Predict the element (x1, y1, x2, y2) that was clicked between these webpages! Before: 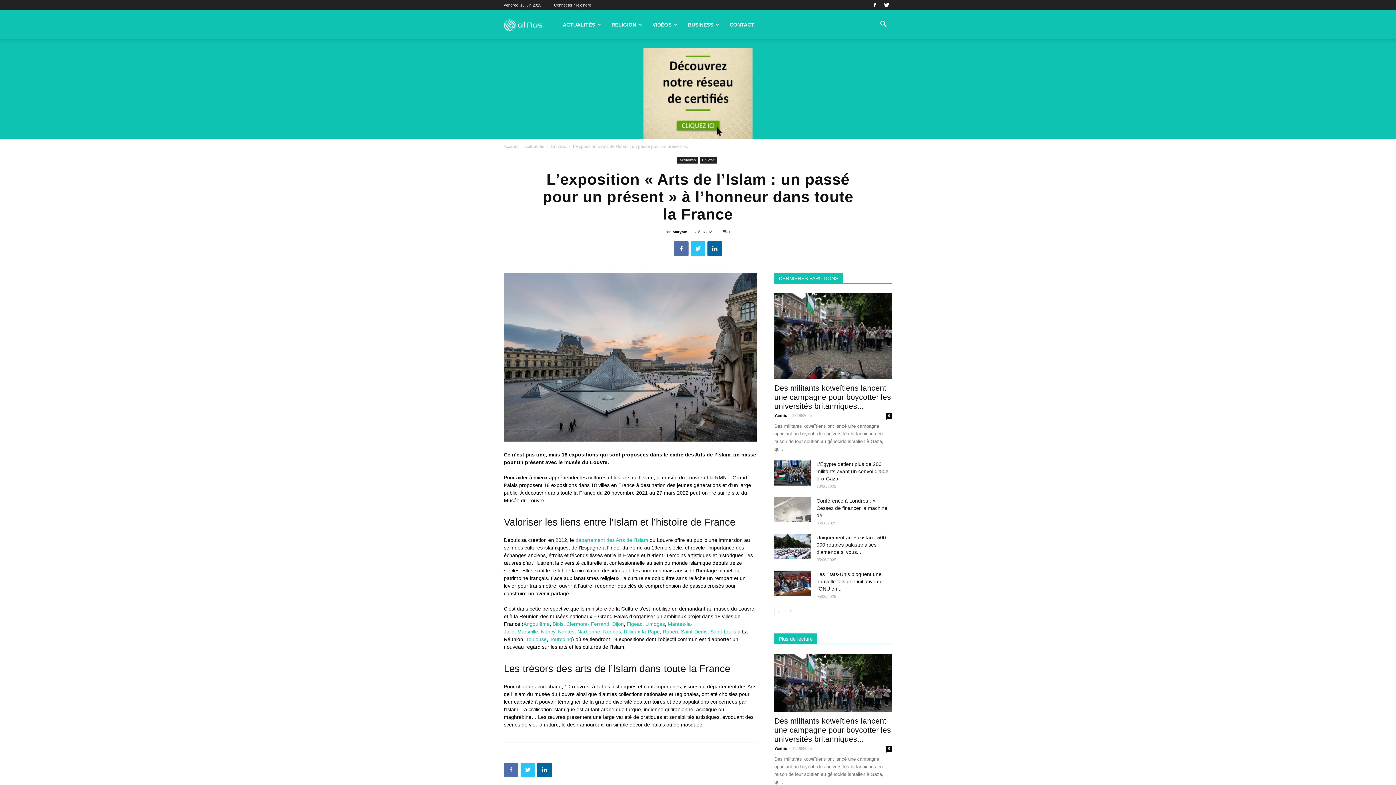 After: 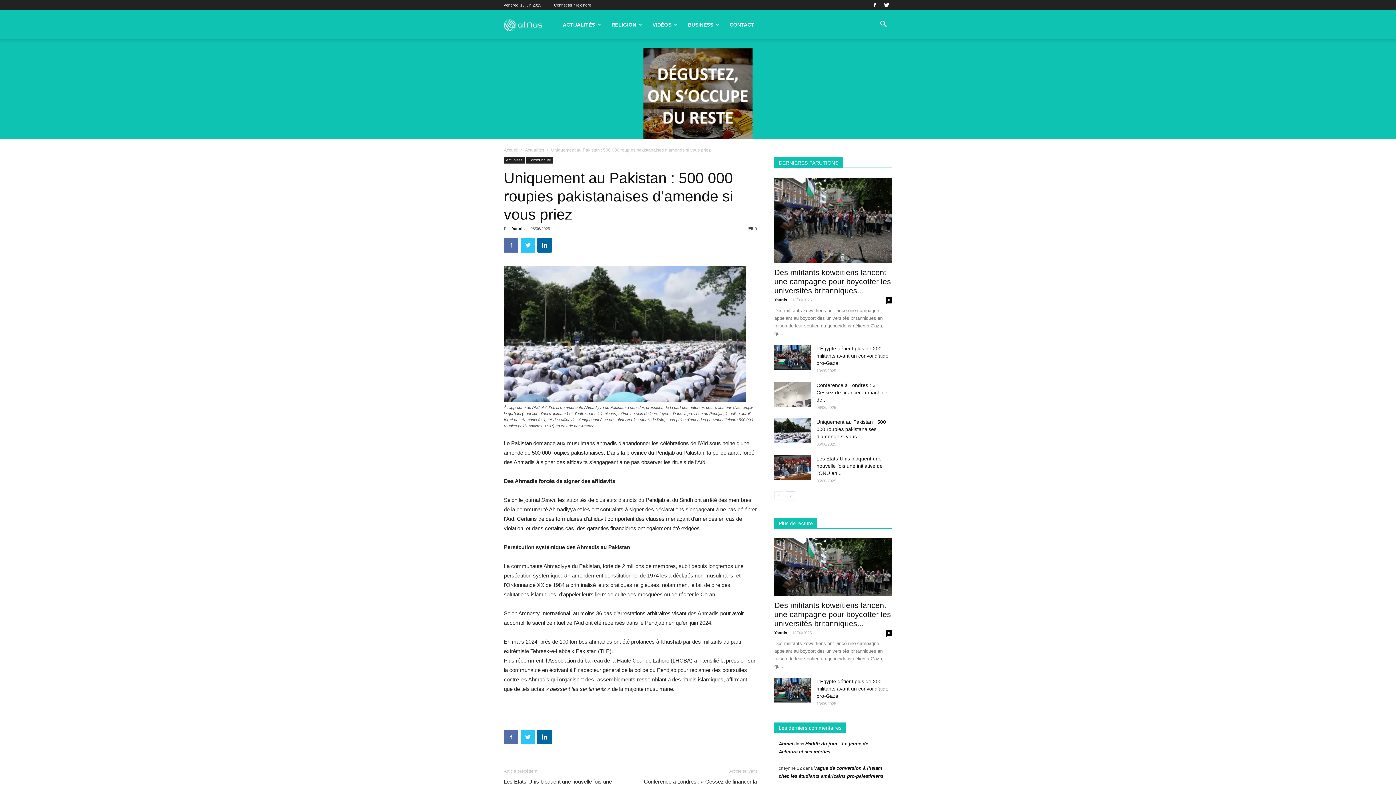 Action: bbox: (774, 534, 810, 559)